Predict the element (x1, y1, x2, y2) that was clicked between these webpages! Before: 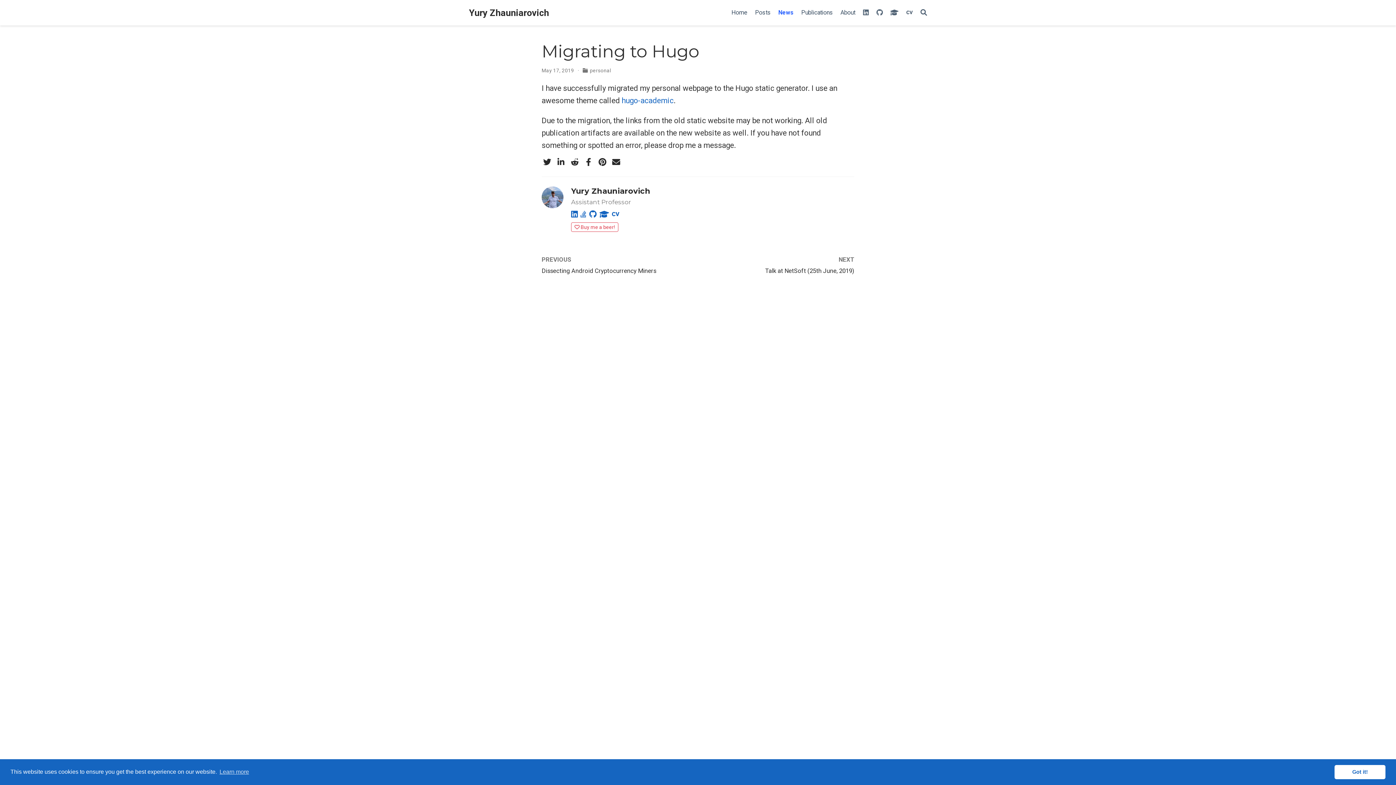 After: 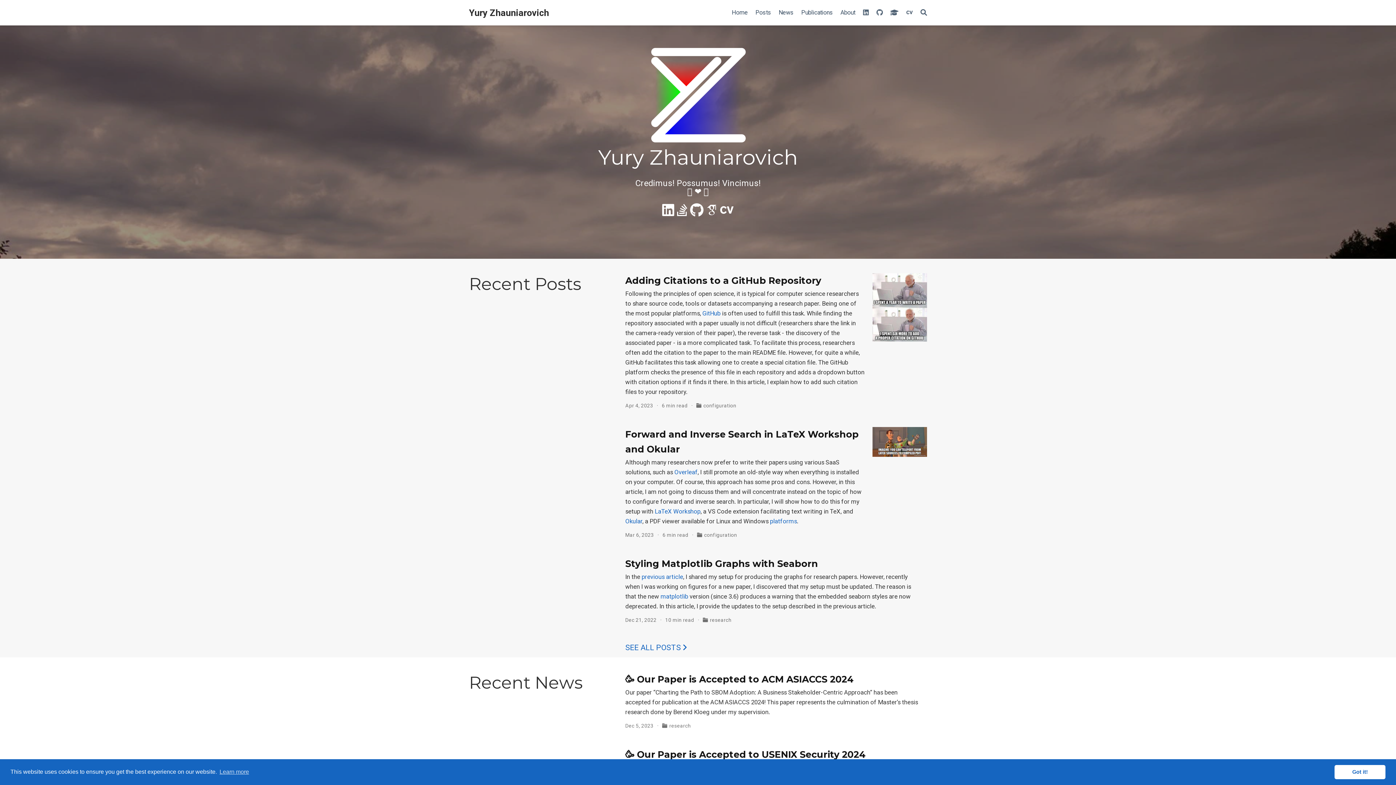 Action: label: Yury Zhauniarovich bbox: (469, 5, 549, 20)